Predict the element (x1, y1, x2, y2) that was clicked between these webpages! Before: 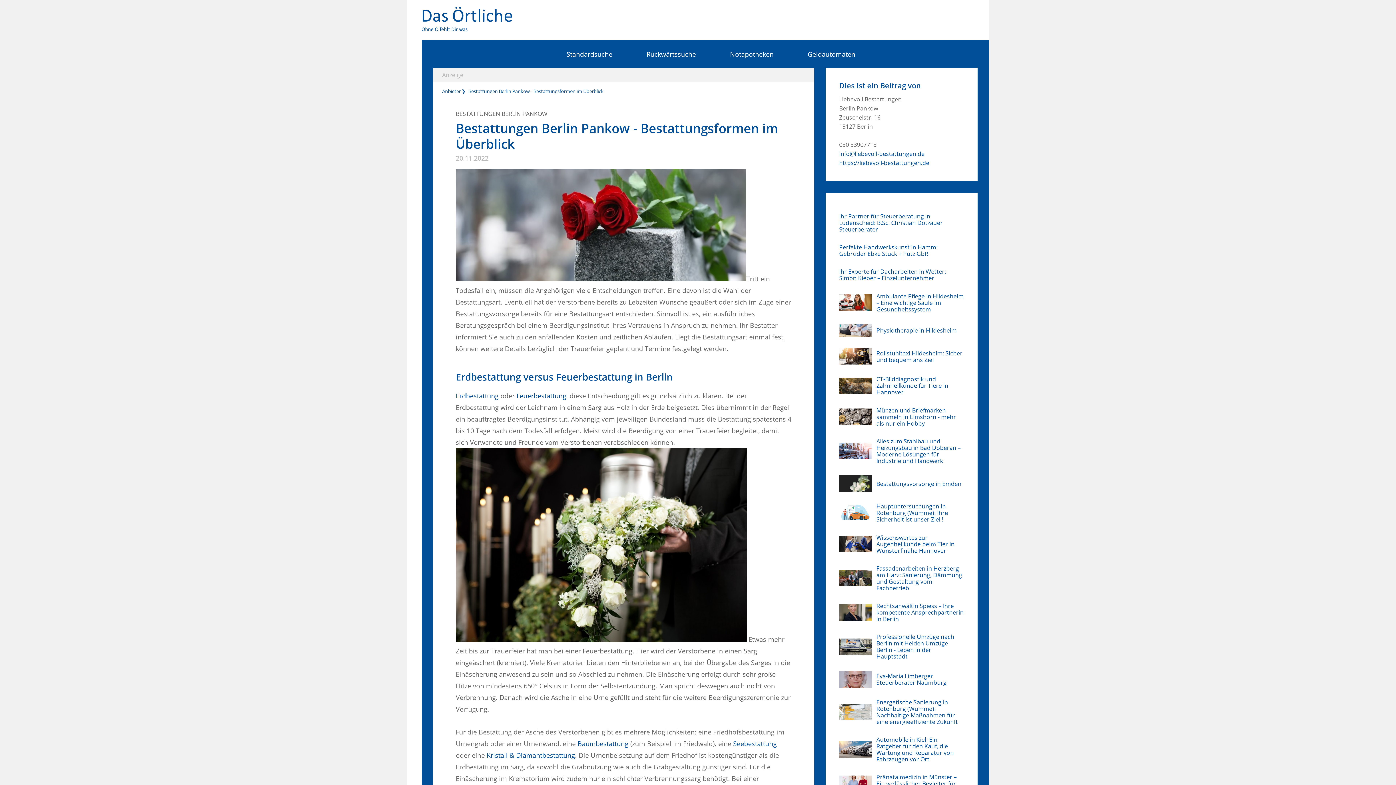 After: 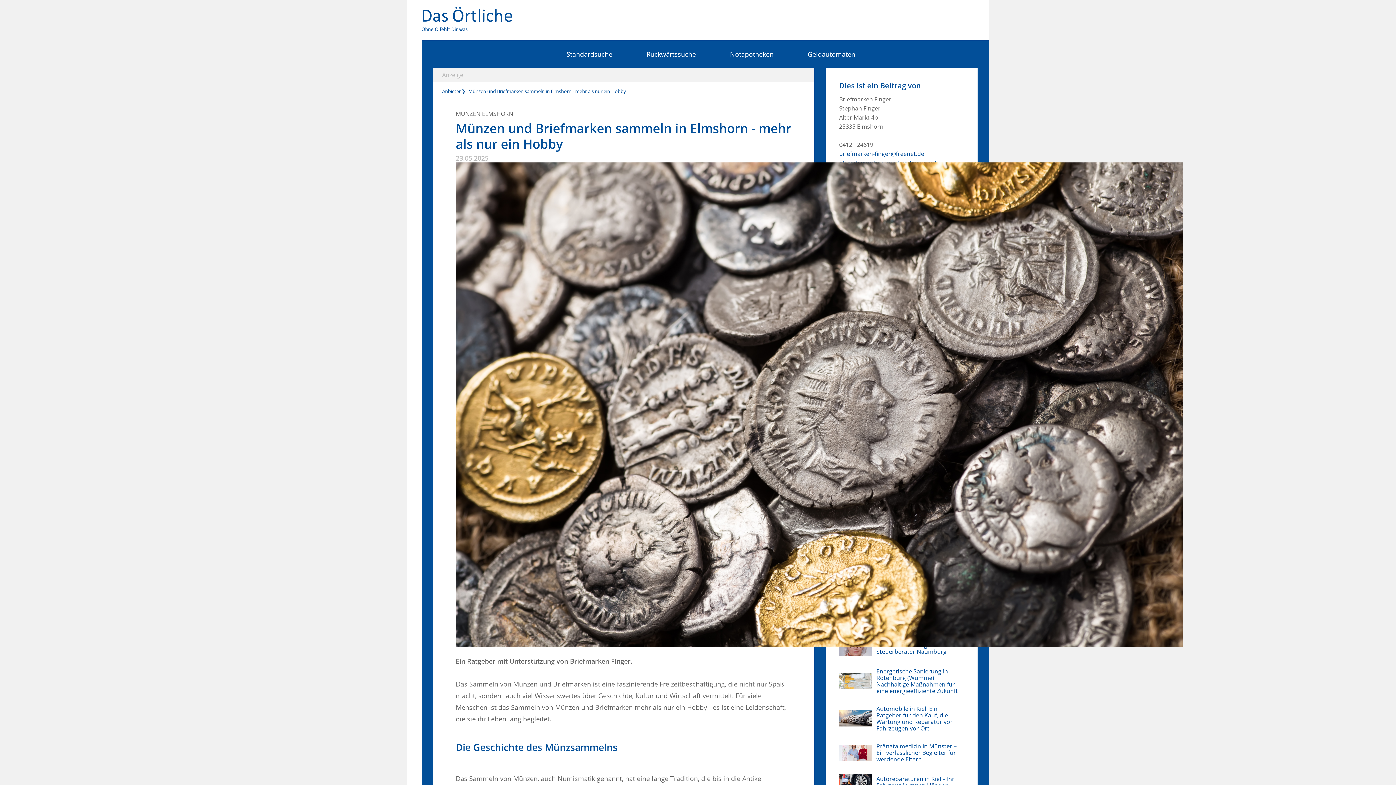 Action: bbox: (876, 407, 964, 426) label: Münzen und Briefmarken sammeln in Elmshorn - mehr als nur ein Hobby